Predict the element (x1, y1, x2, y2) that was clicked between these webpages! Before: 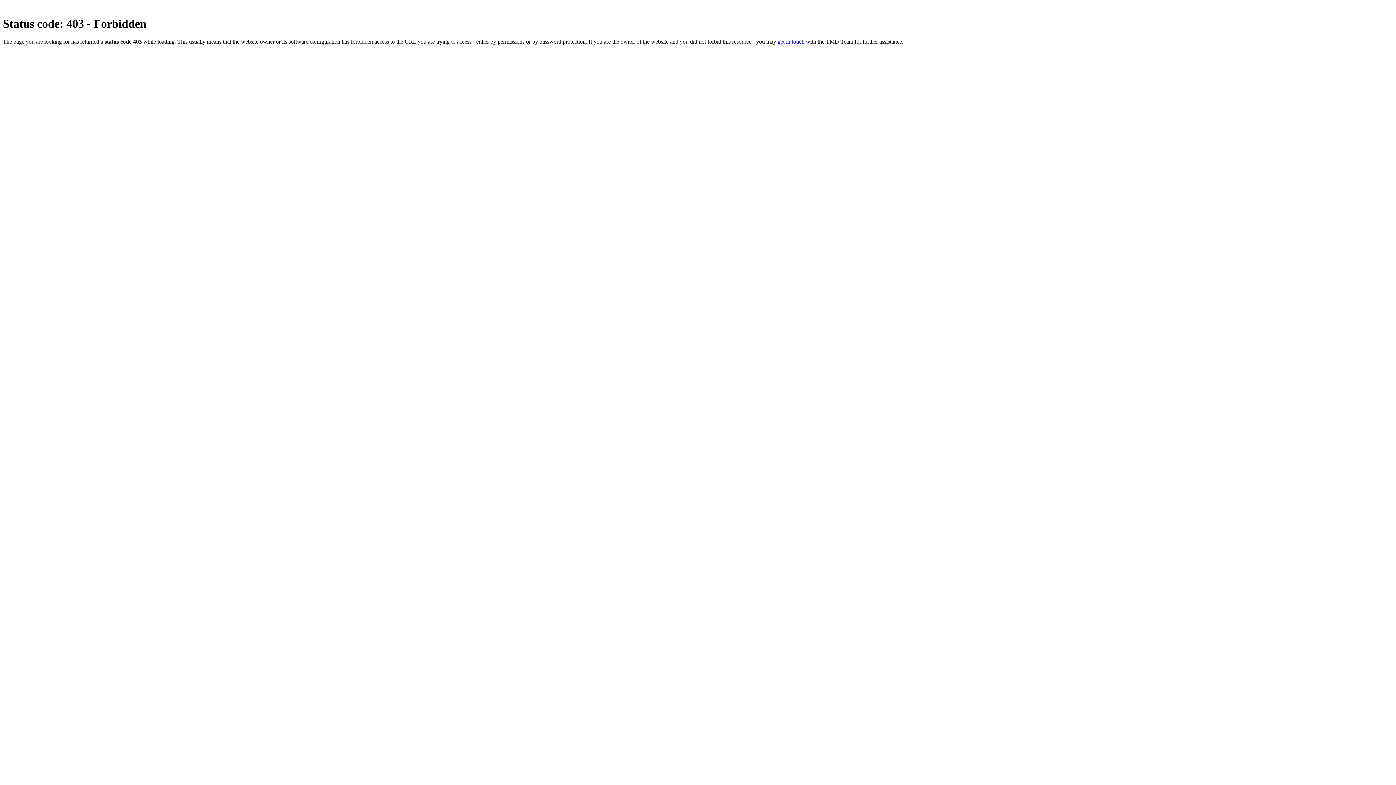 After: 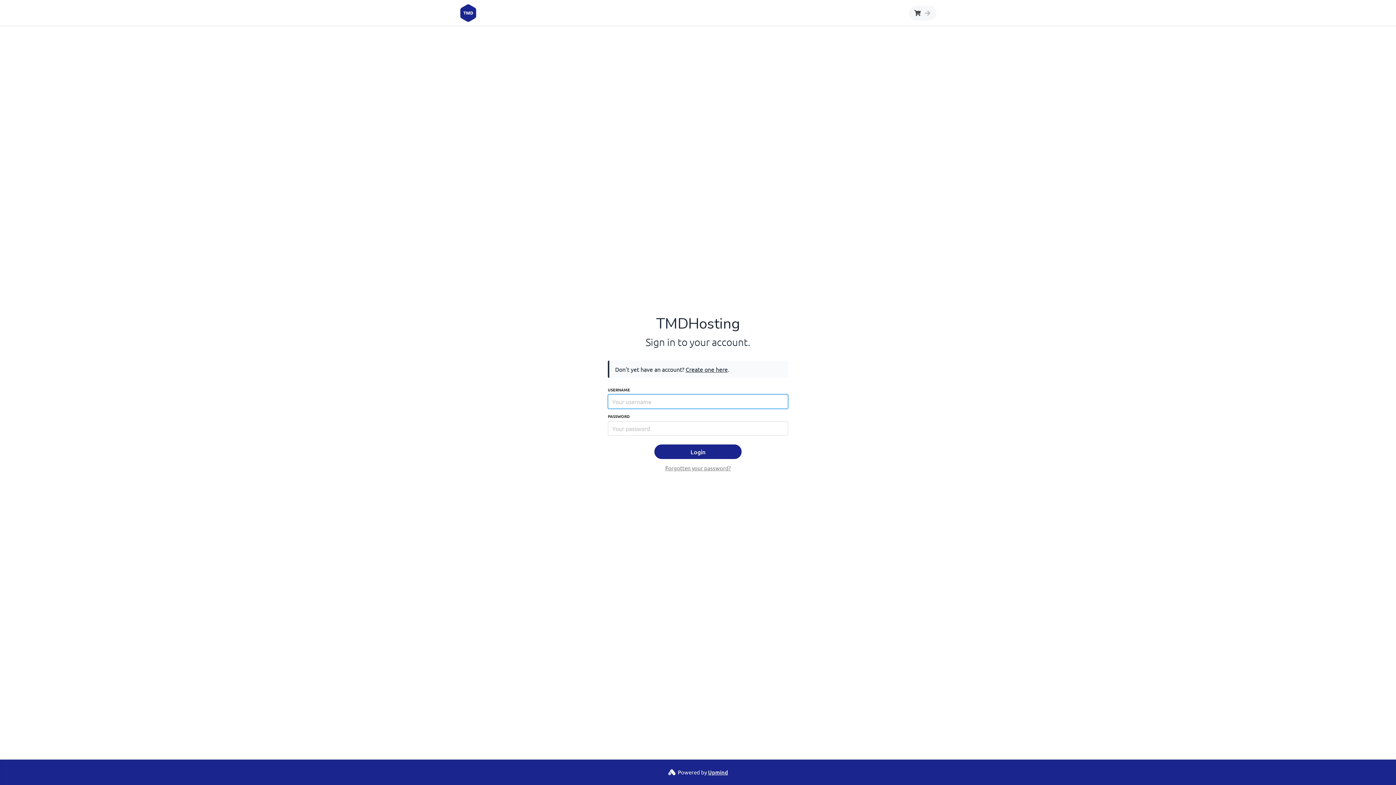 Action: bbox: (777, 38, 804, 44) label: get in touch